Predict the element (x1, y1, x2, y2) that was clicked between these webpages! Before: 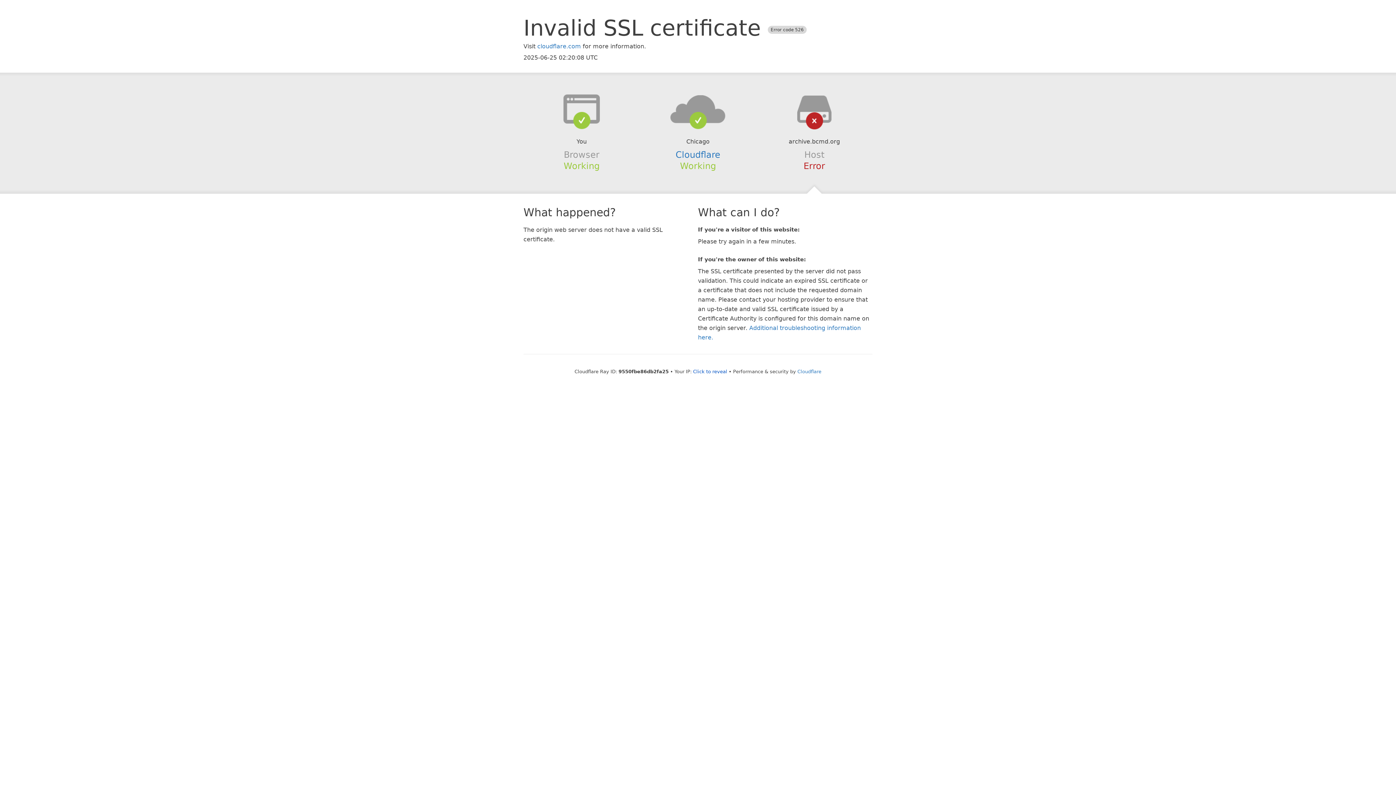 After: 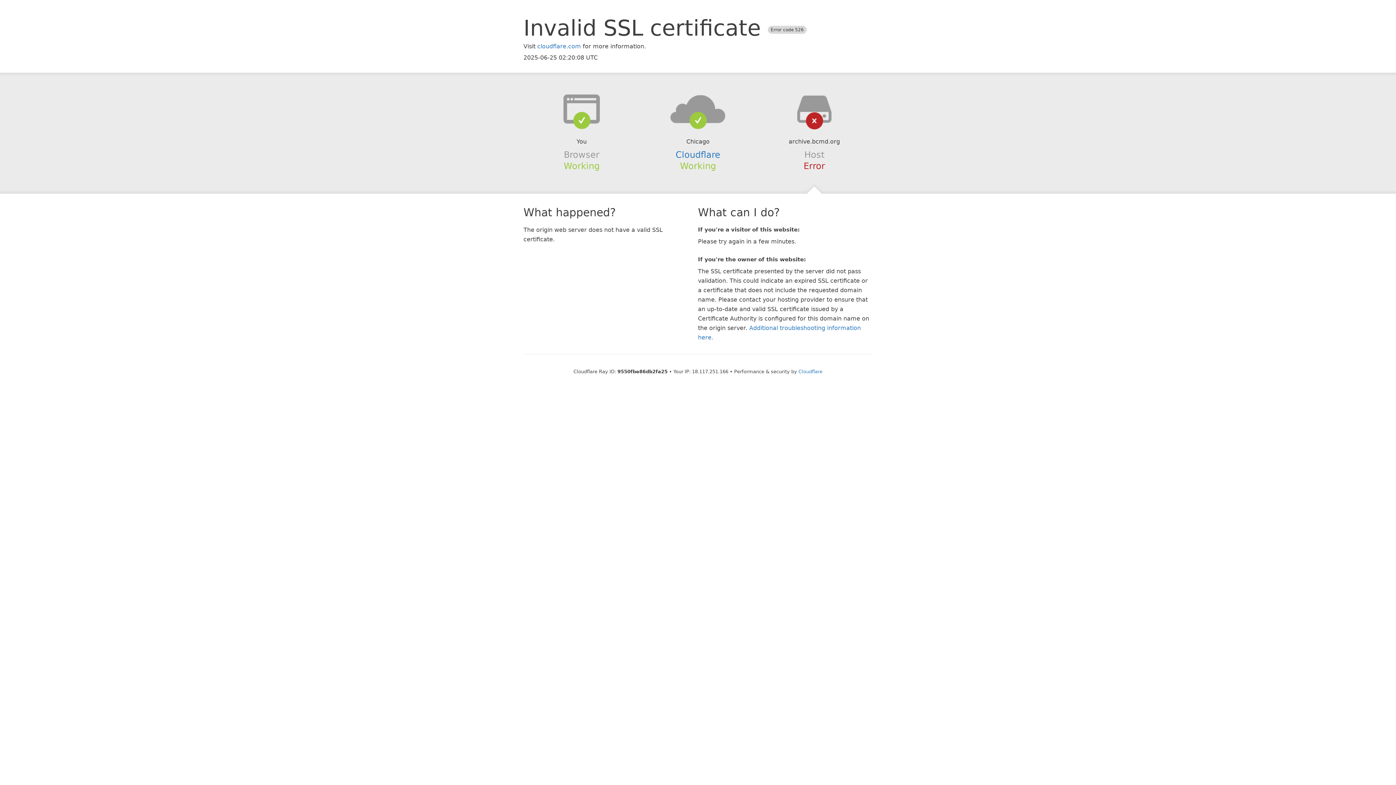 Action: label: Click to reveal bbox: (693, 368, 727, 374)